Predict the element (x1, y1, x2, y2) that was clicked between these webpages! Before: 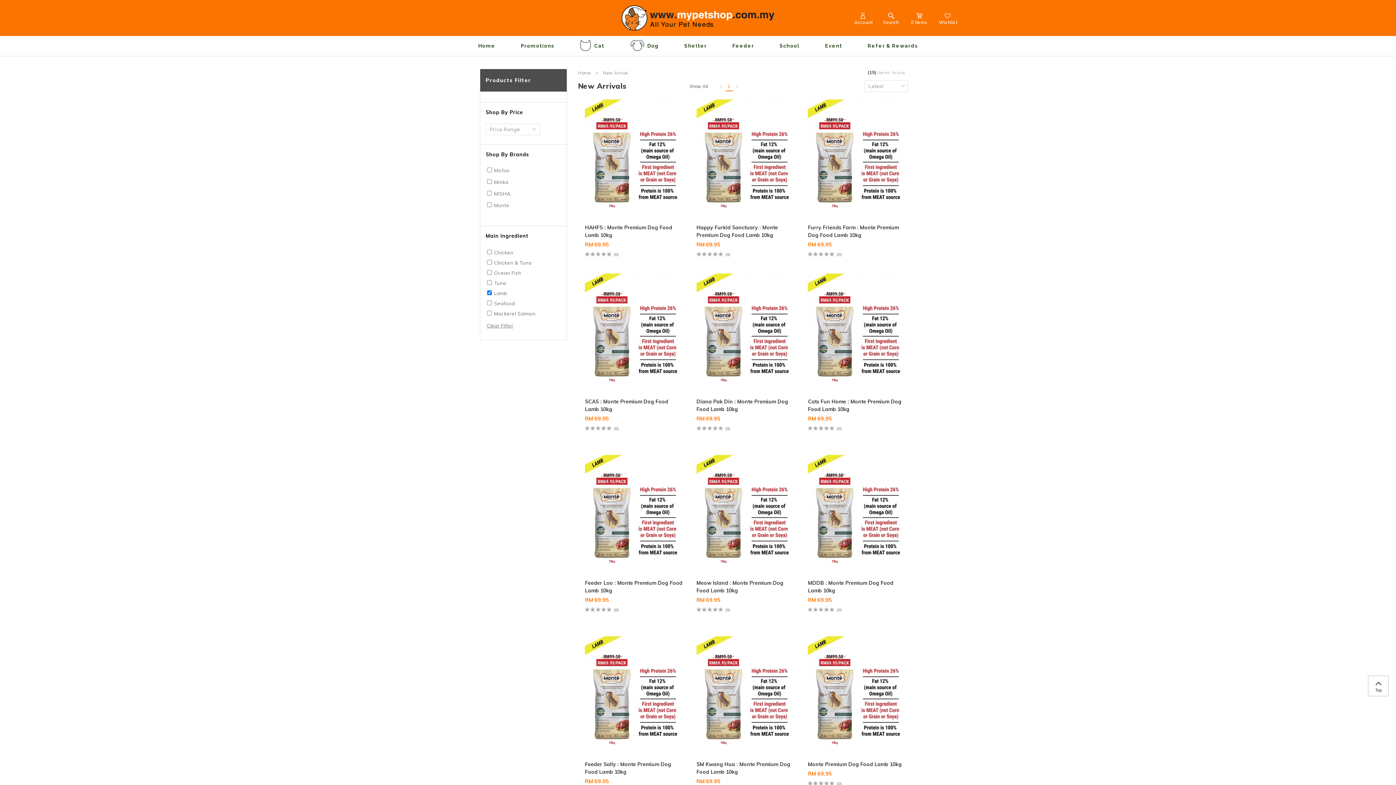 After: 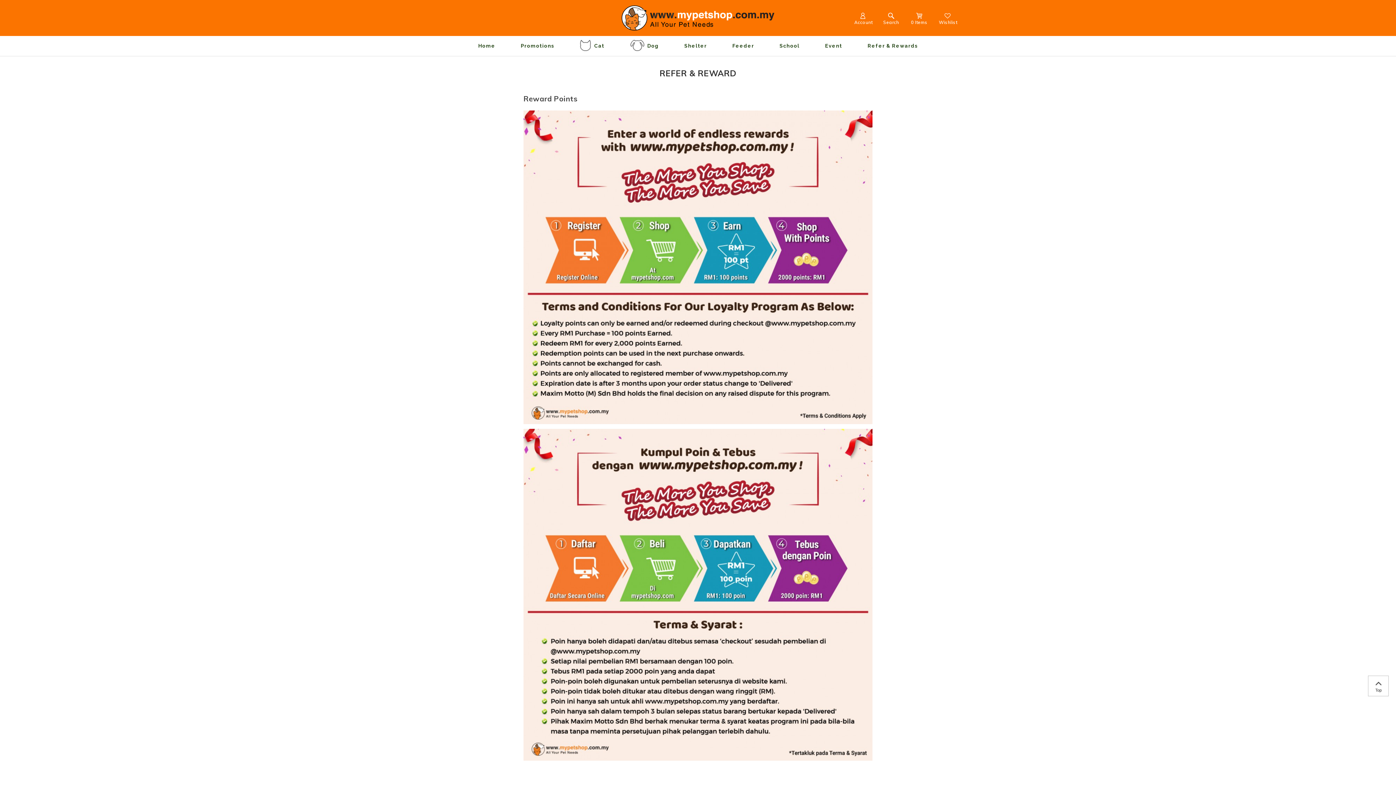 Action: label: Refer & Rewards bbox: (856, 36, 928, 56)